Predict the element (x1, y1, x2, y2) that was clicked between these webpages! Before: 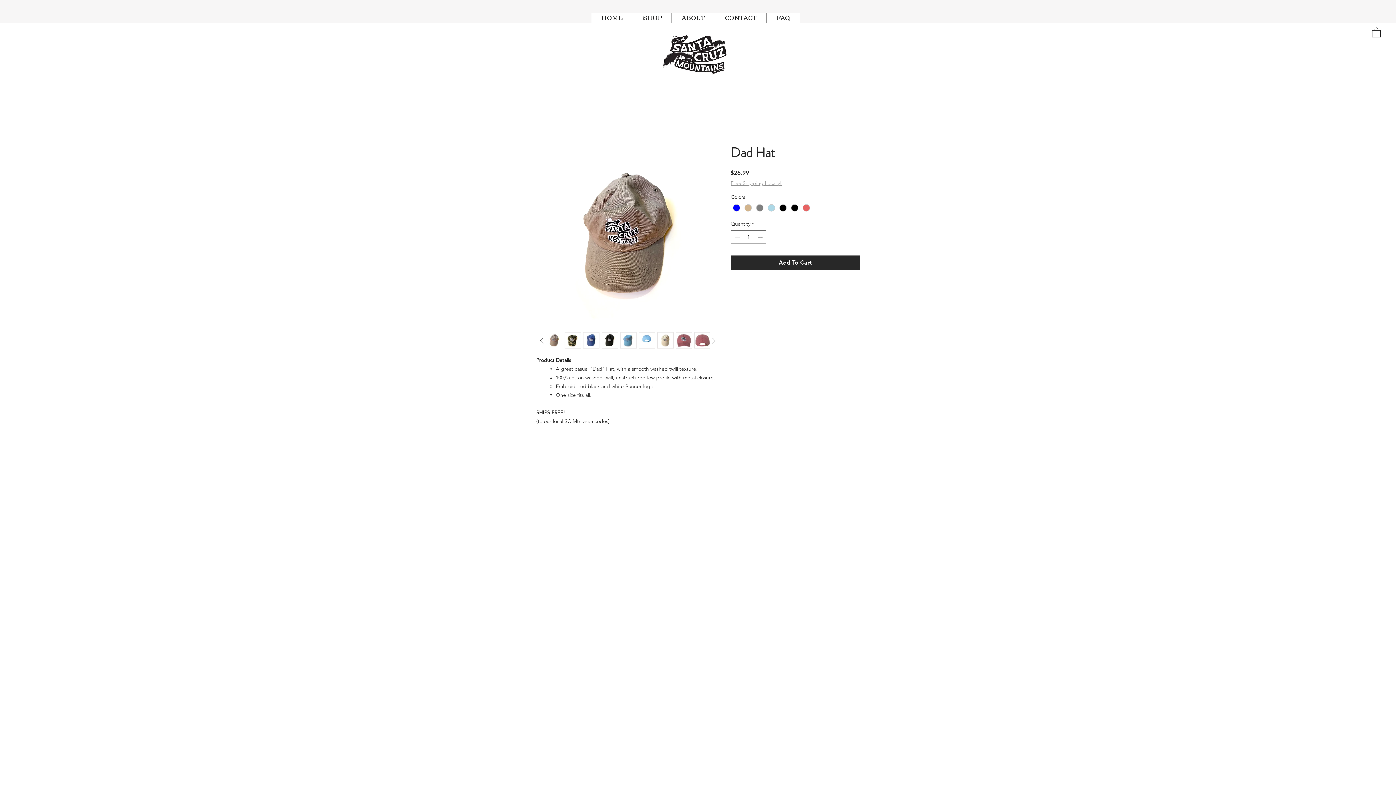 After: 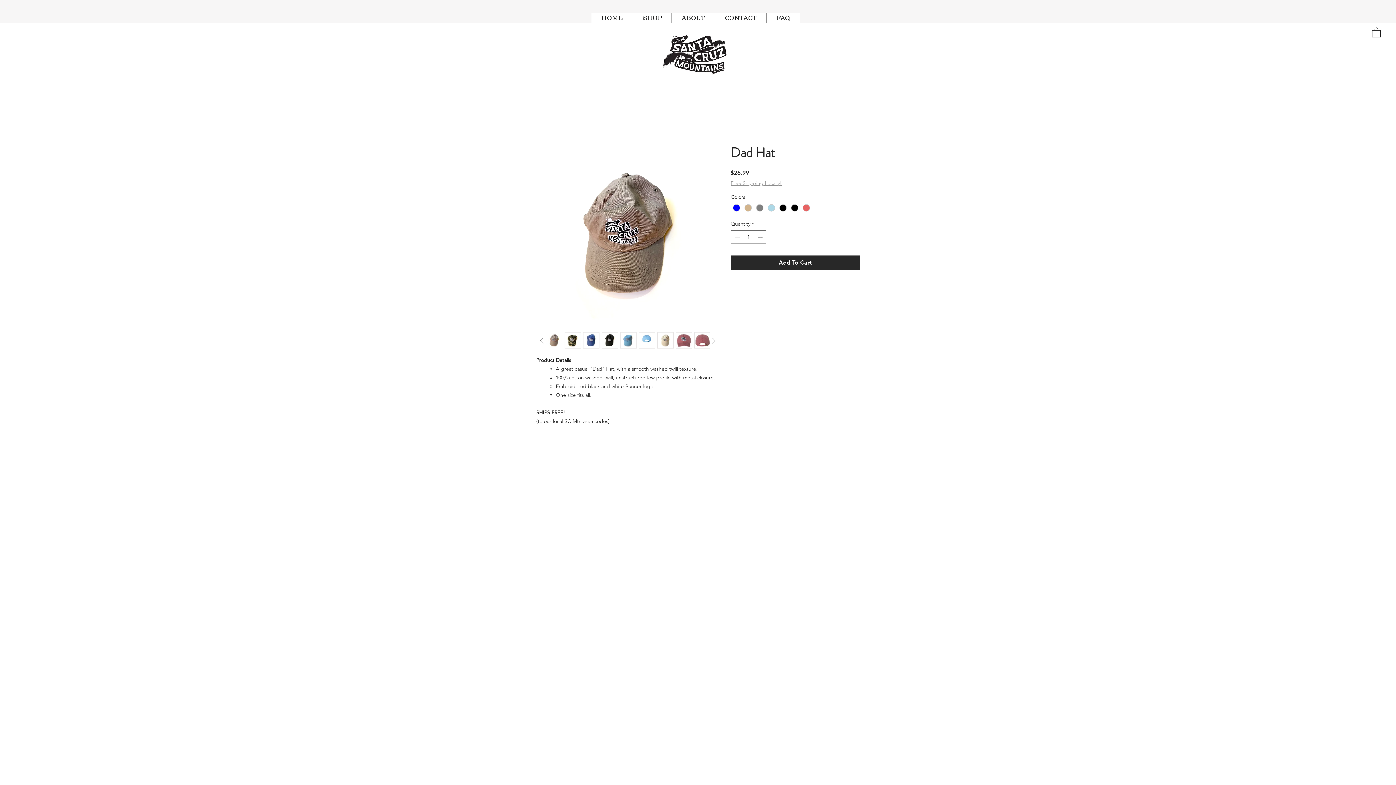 Action: bbox: (536, 335, 546, 346)